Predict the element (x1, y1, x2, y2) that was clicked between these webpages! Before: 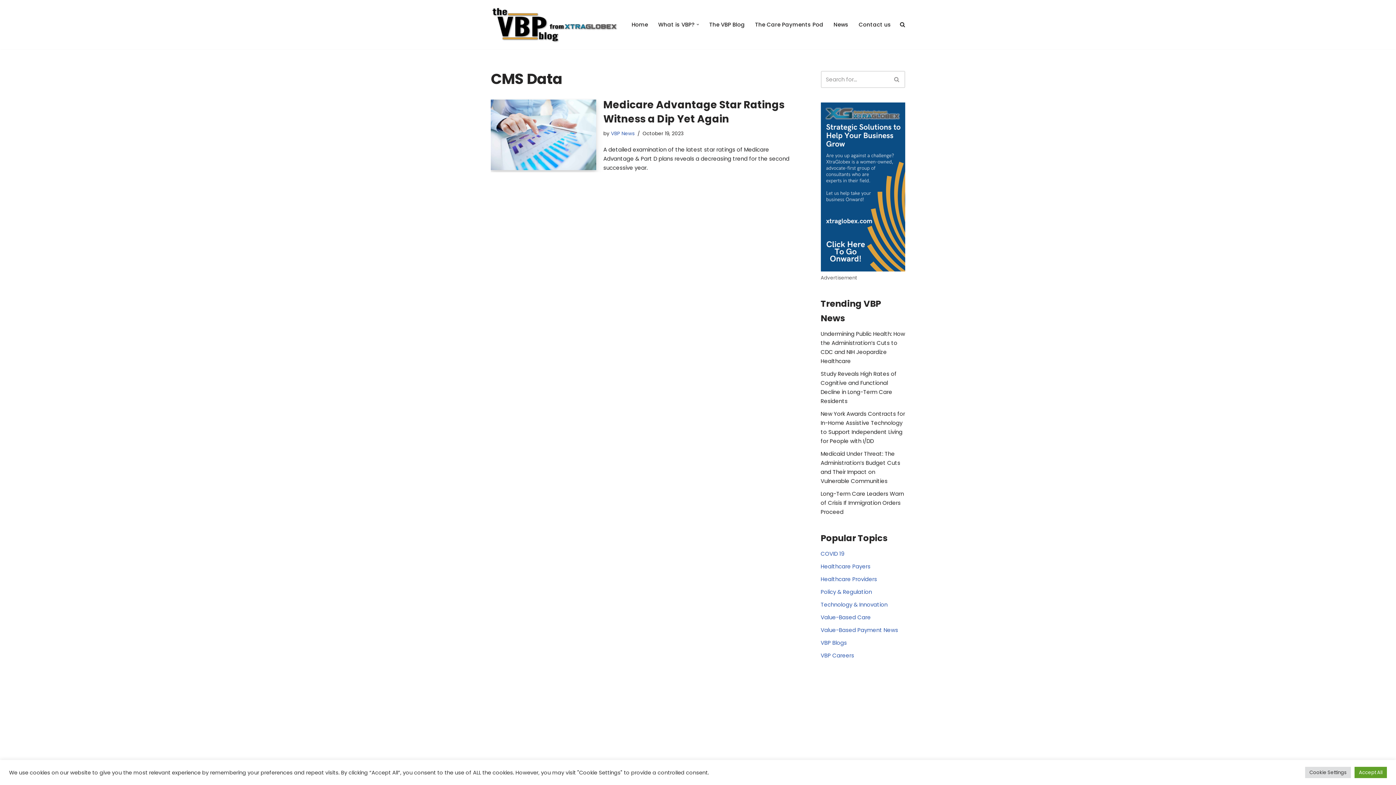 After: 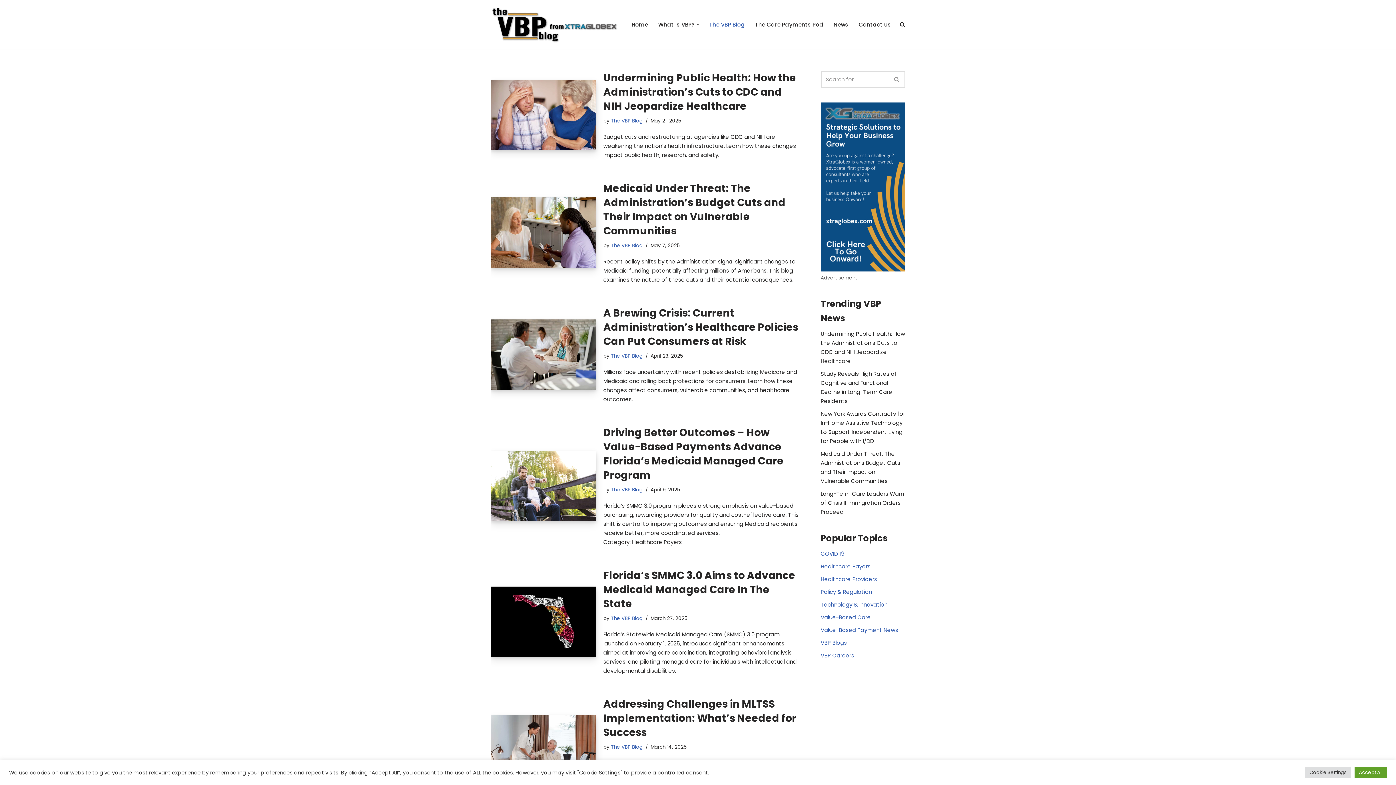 Action: bbox: (709, 19, 745, 29) label: The VBP Blog